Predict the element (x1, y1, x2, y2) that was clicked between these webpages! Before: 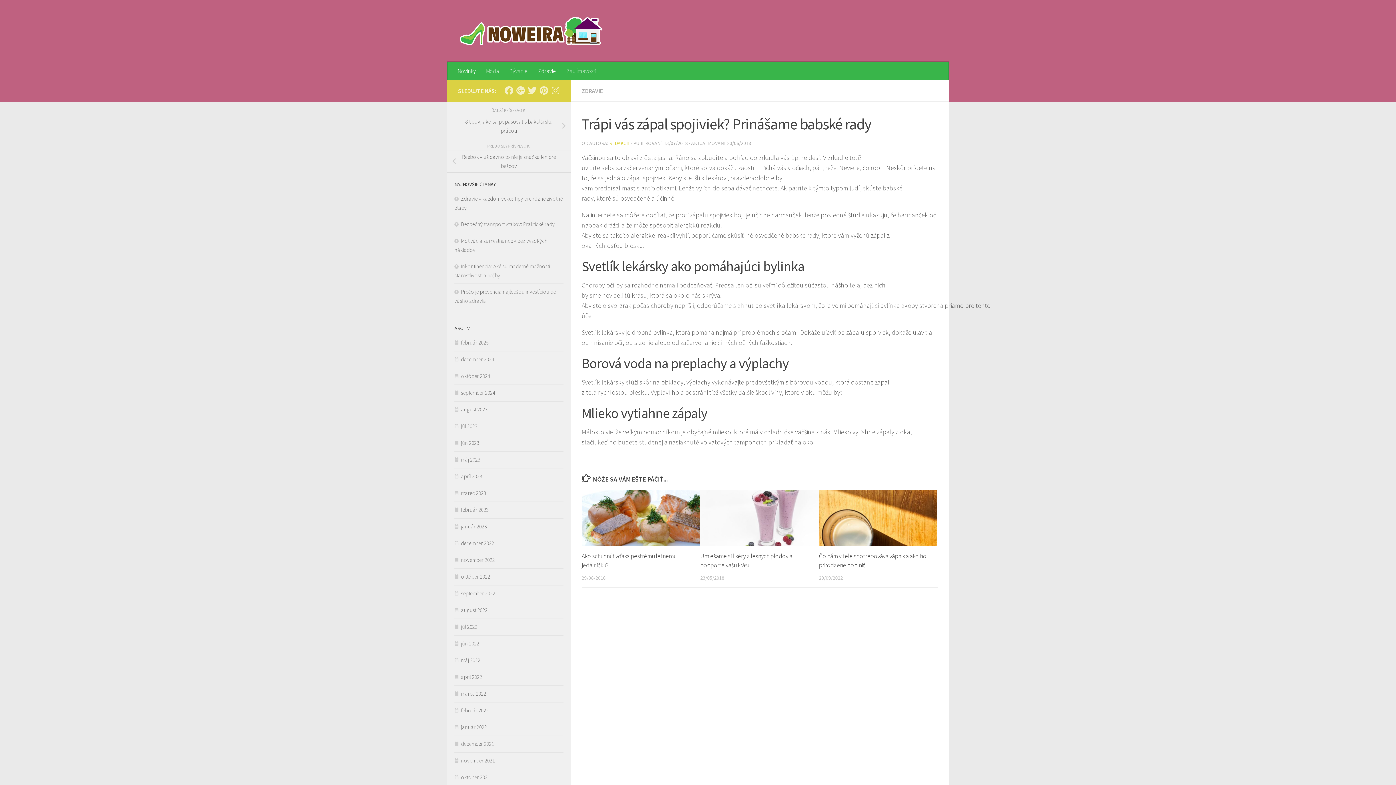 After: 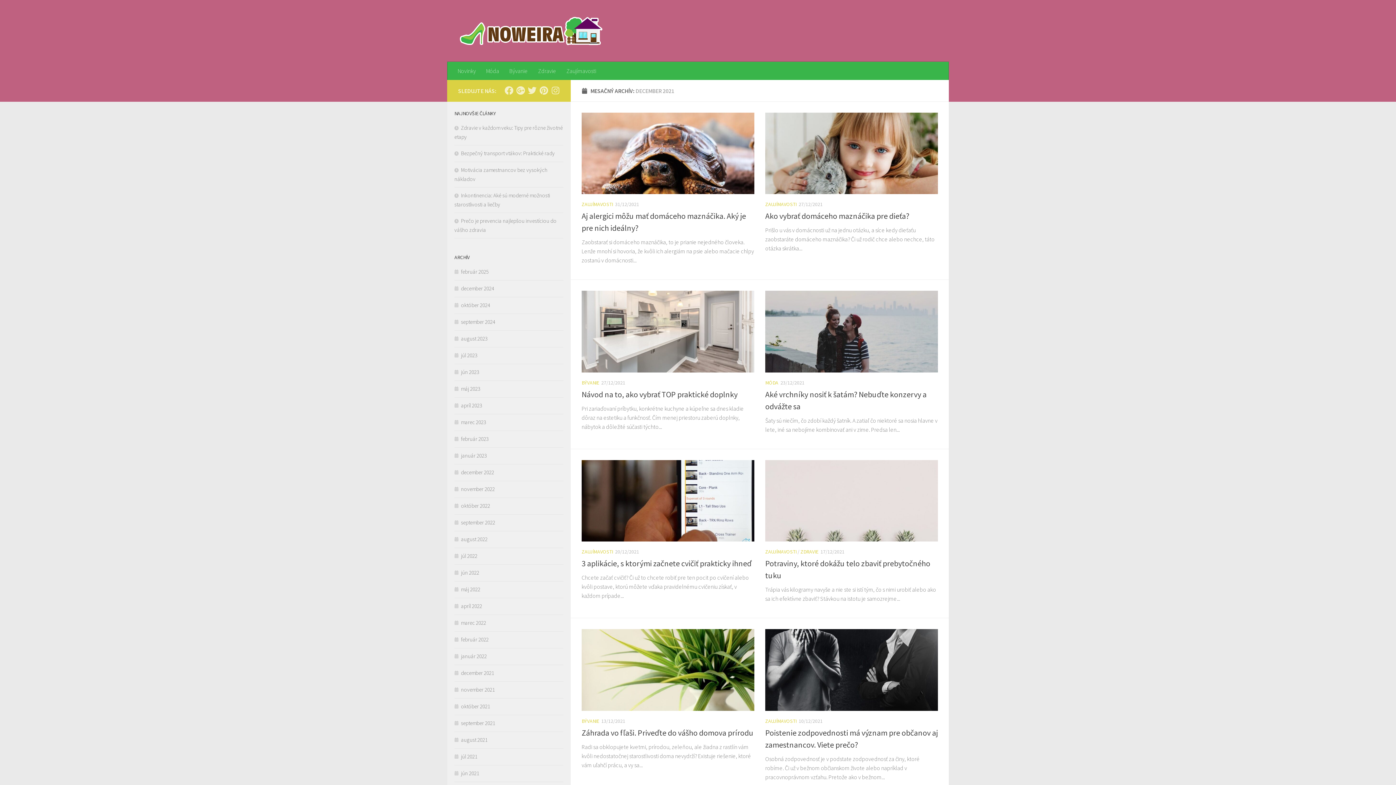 Action: bbox: (454, 740, 494, 747) label: december 2021